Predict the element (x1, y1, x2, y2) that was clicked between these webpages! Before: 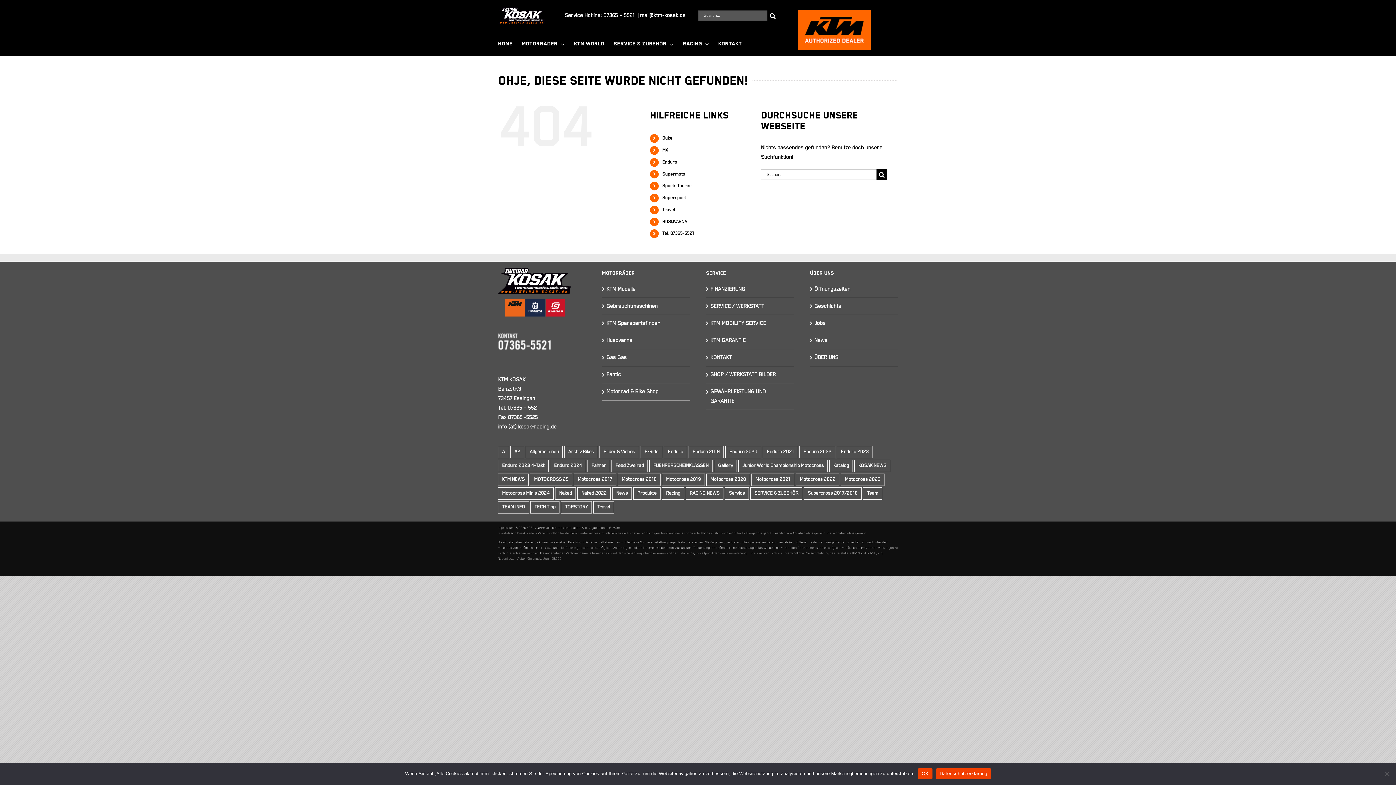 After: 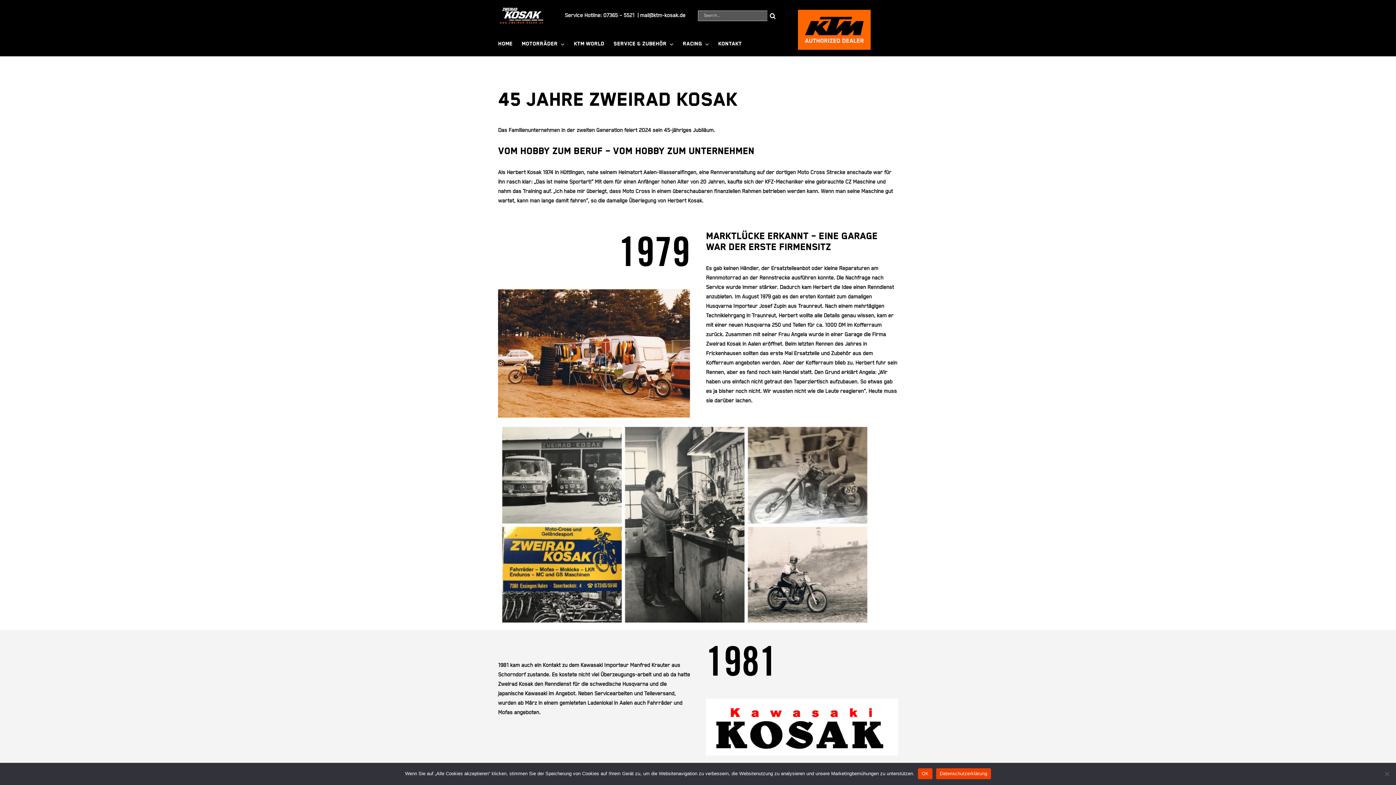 Action: label: ÜBER UNS bbox: (814, 354, 838, 360)